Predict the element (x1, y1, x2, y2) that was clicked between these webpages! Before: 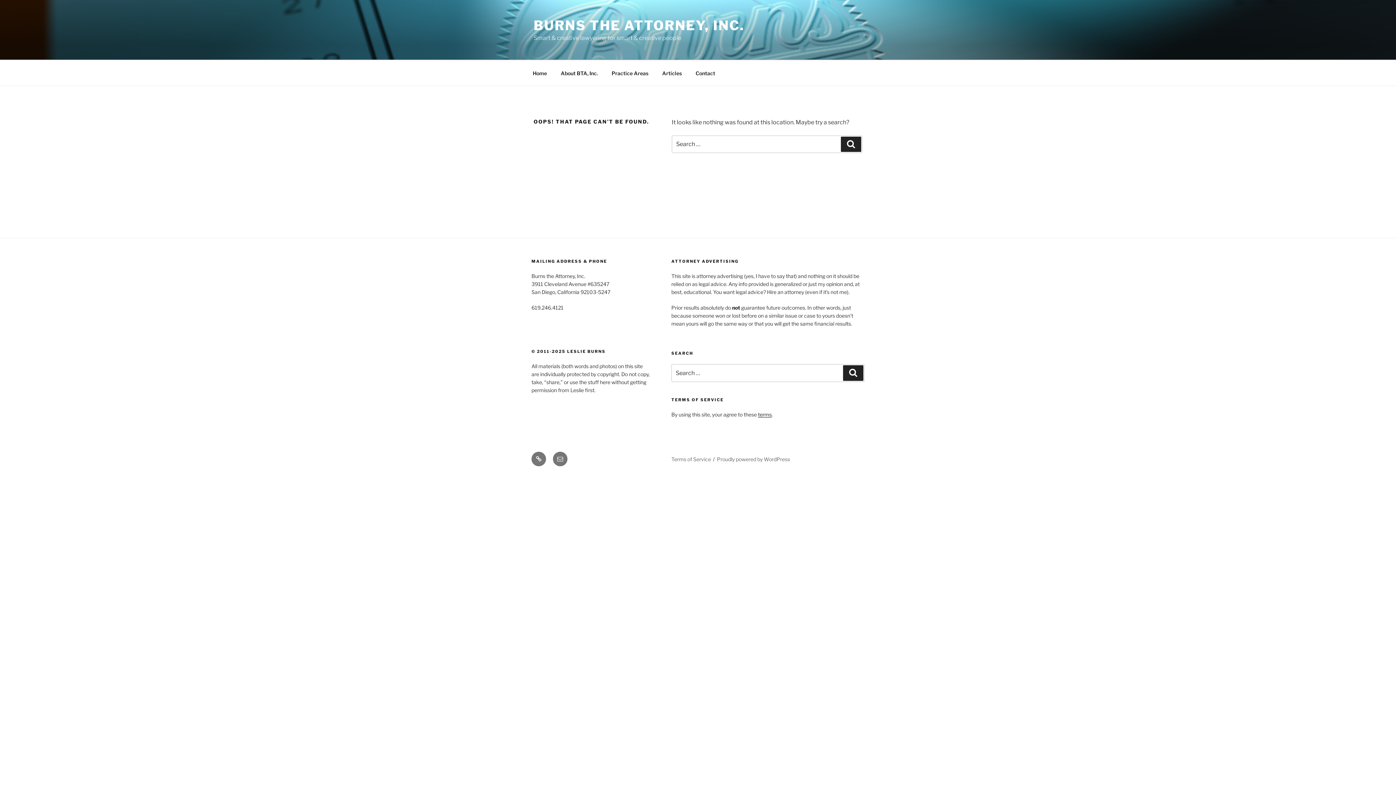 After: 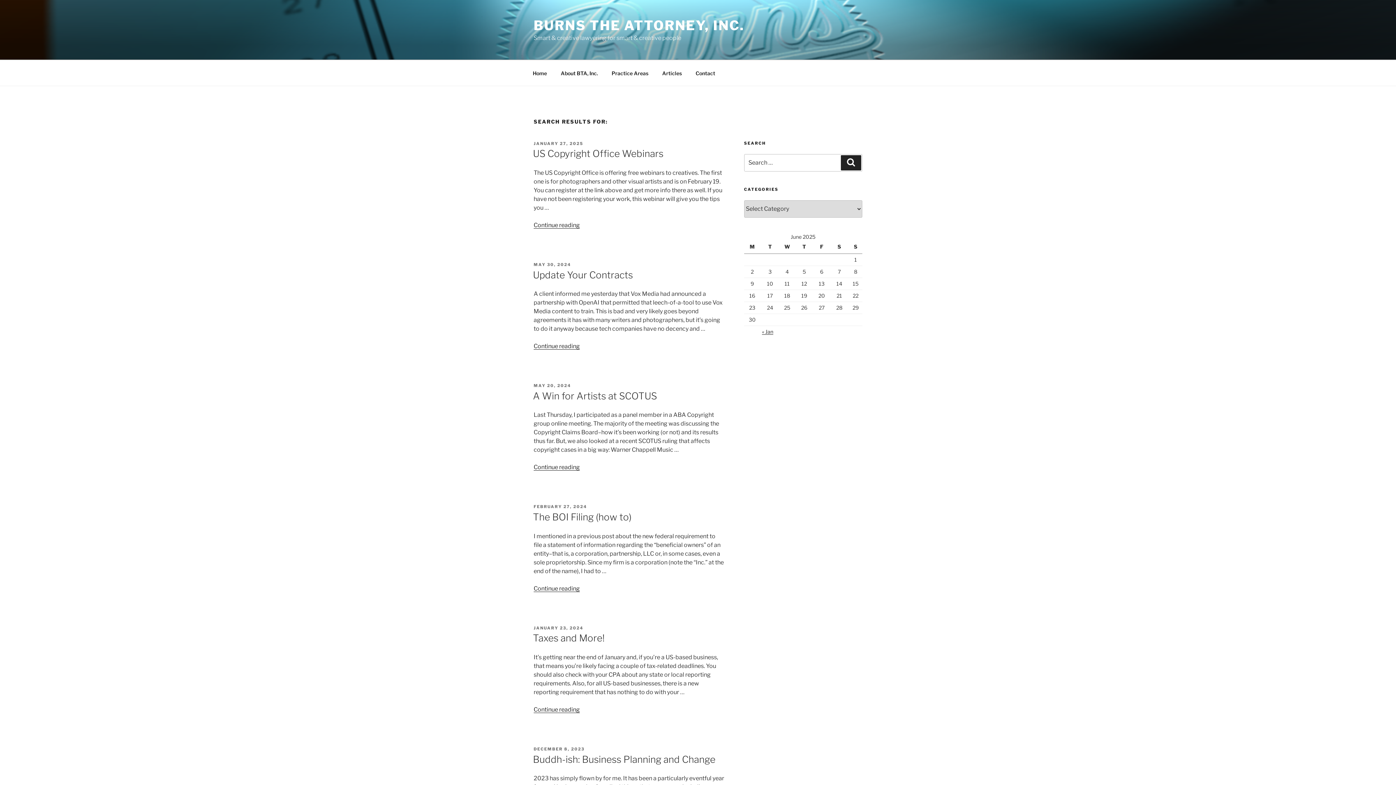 Action: label: Search bbox: (841, 136, 861, 152)